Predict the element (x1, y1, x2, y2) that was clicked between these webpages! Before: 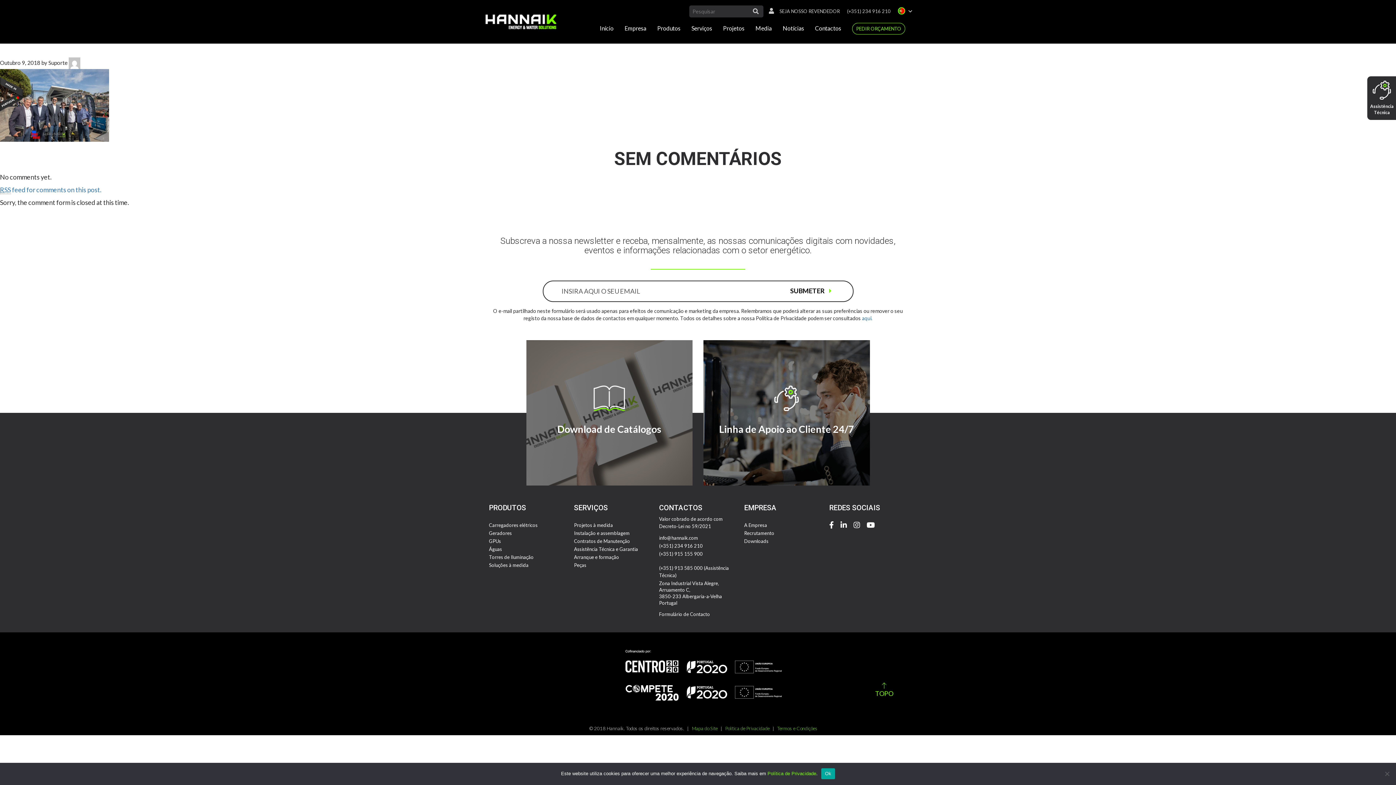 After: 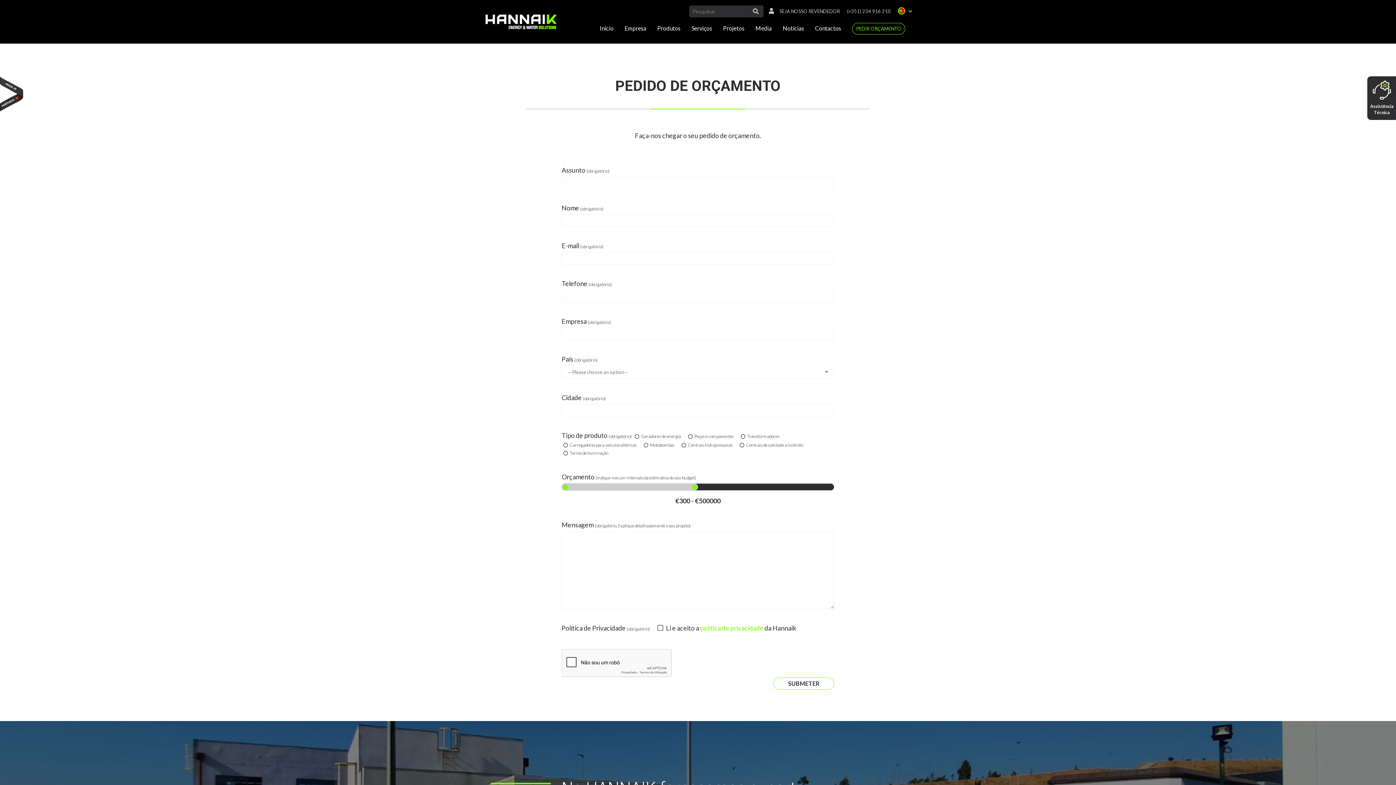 Action: label: PEDIR ORÇAMENTO bbox: (852, 22, 905, 34)